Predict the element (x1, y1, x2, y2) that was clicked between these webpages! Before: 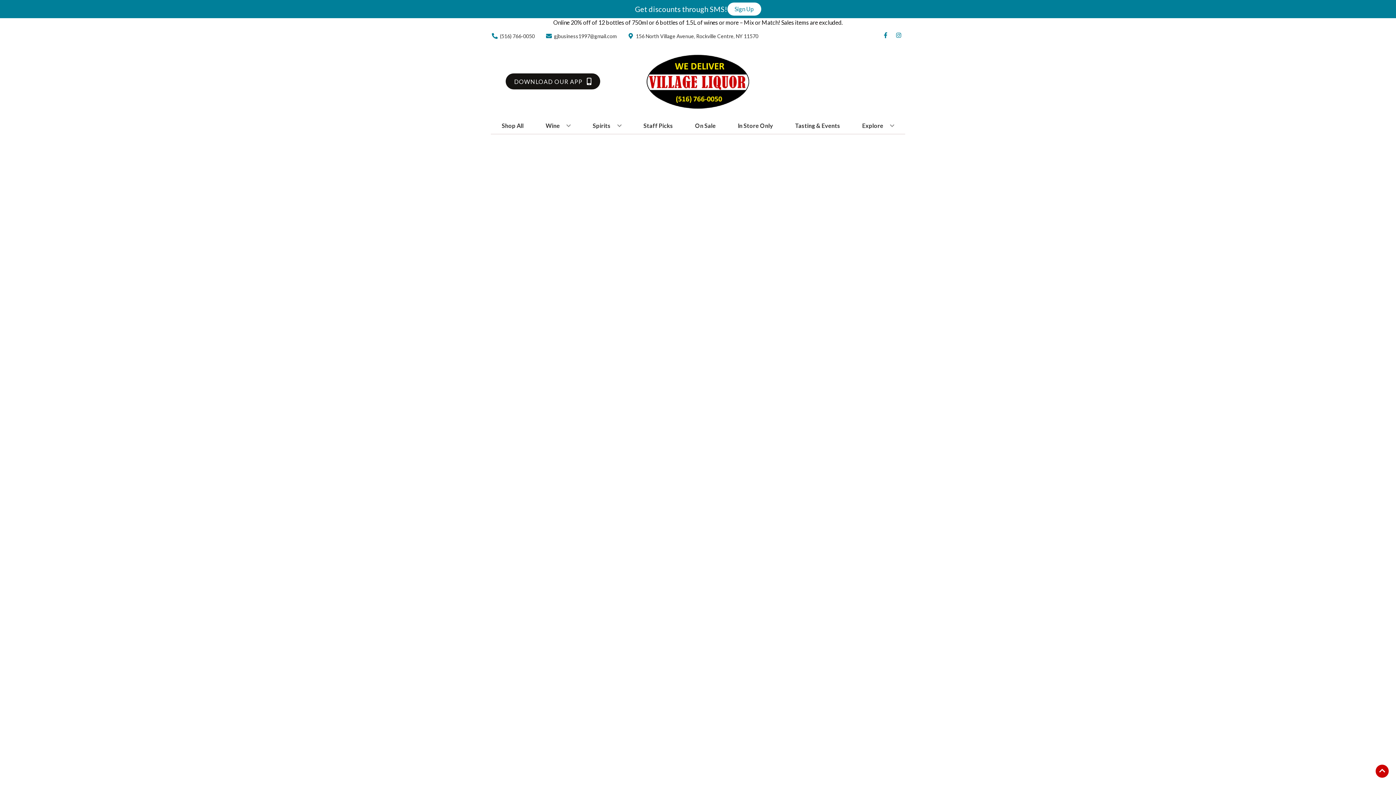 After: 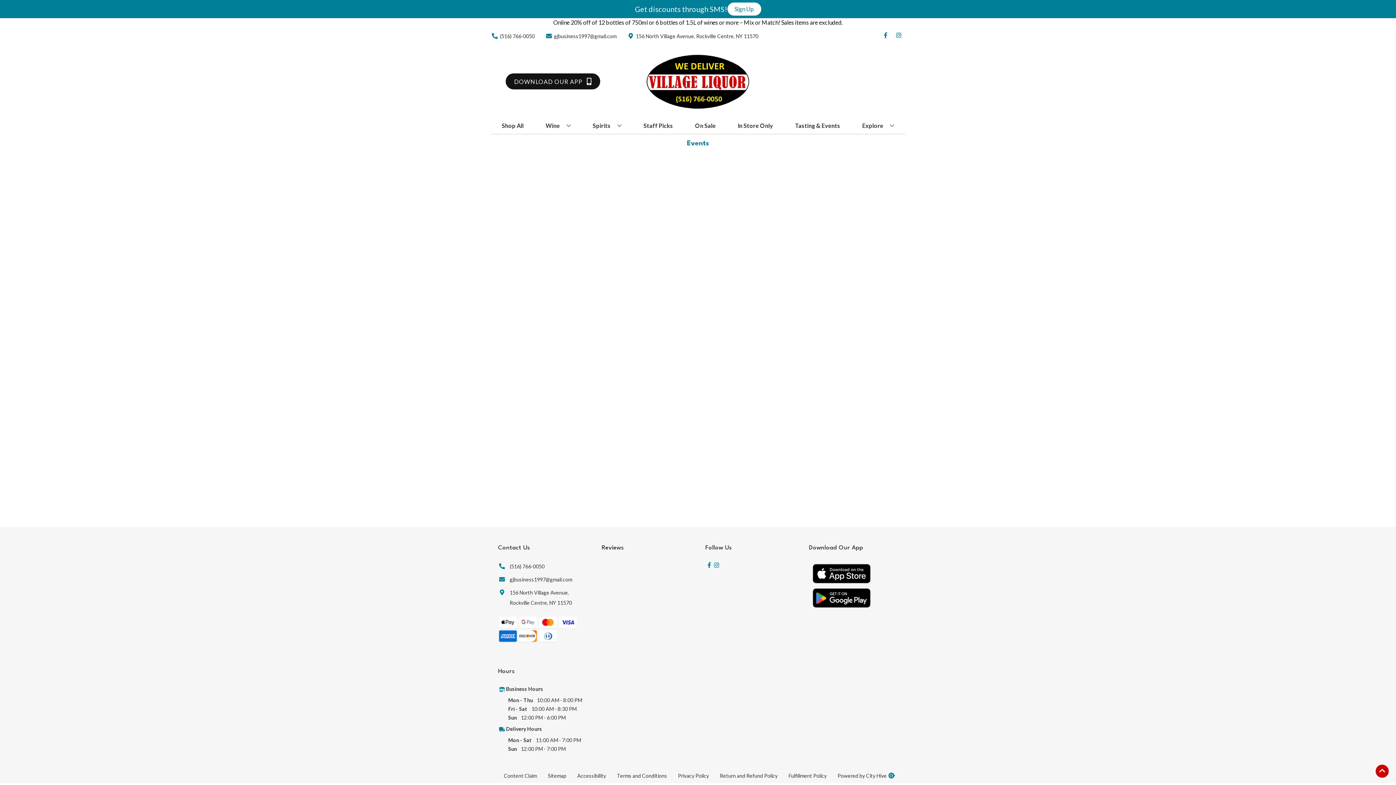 Action: label: Tasting & Events bbox: (792, 117, 843, 133)